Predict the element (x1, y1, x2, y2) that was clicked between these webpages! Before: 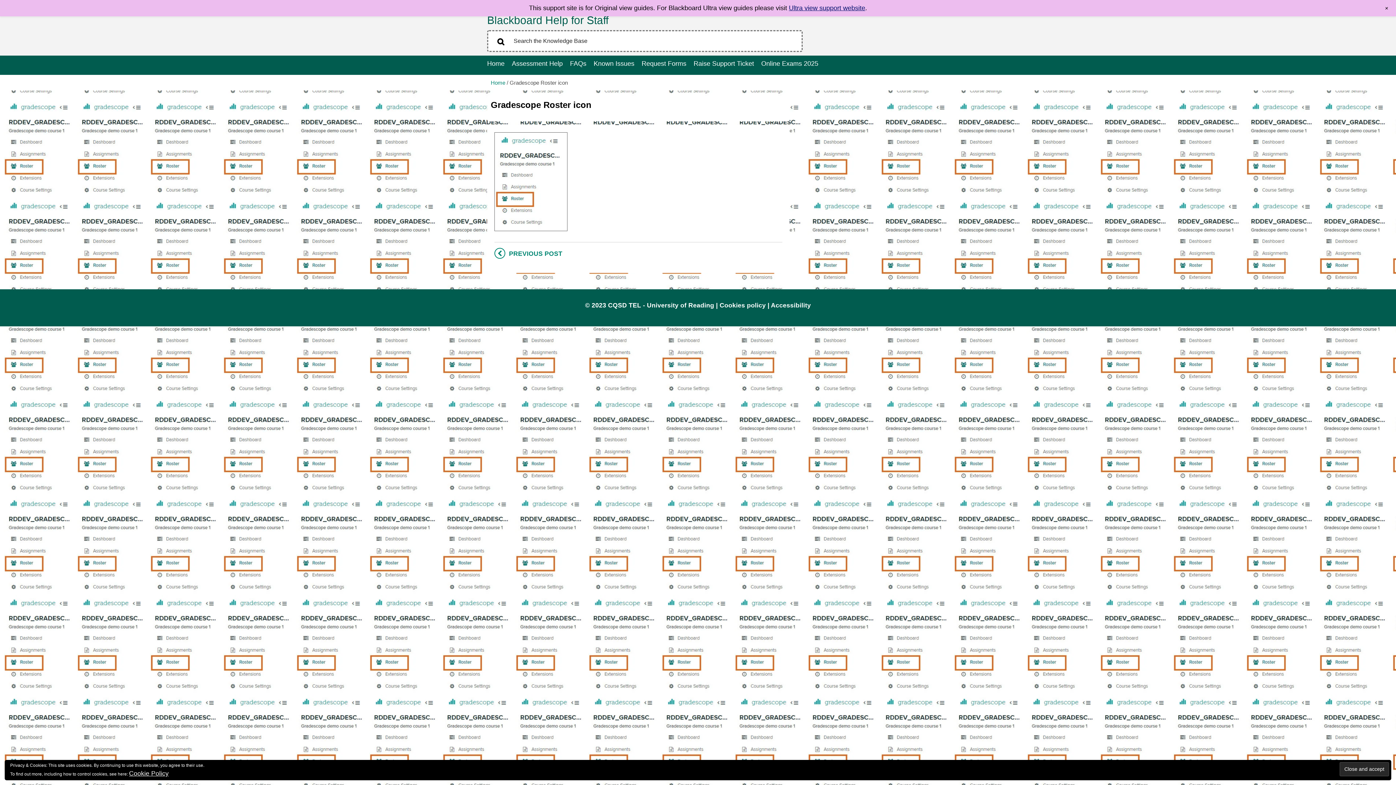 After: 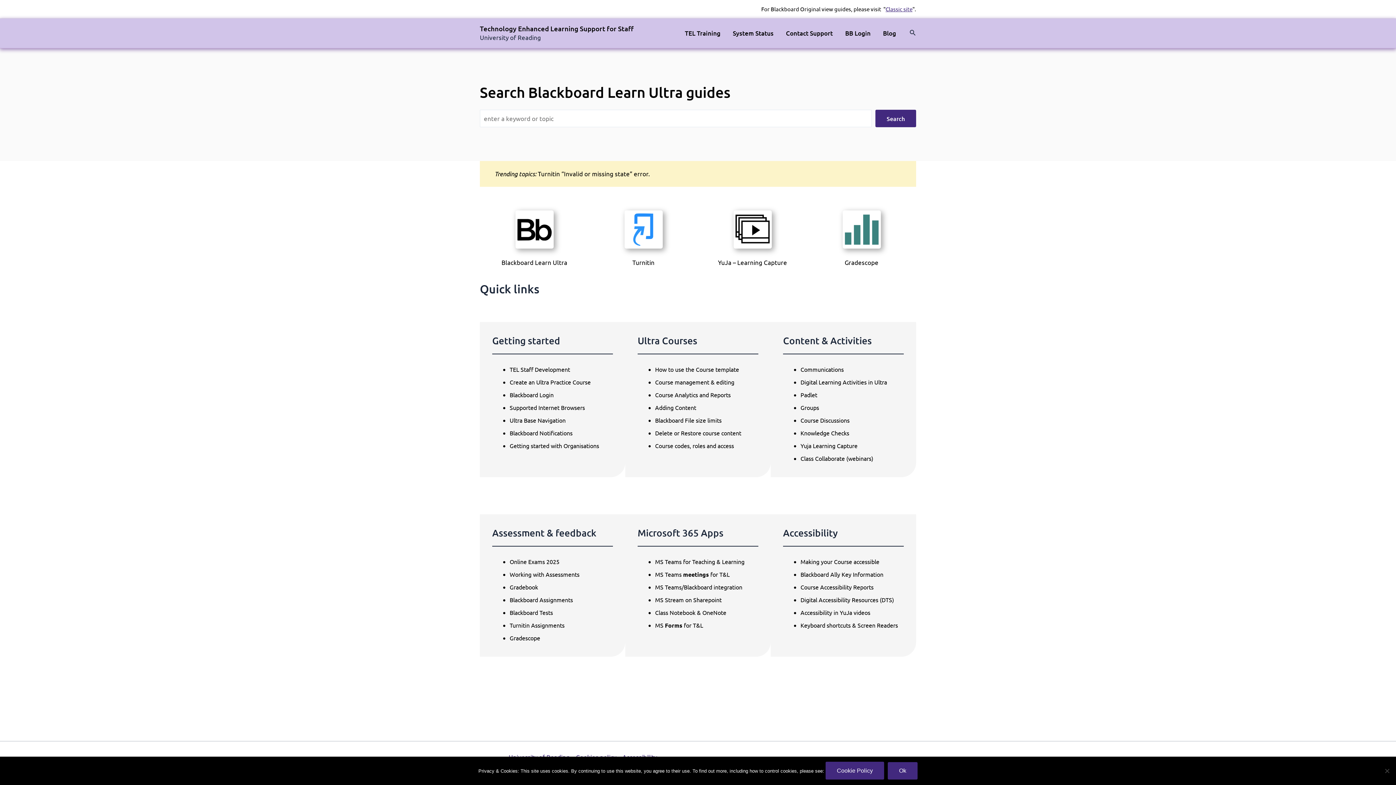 Action: bbox: (789, 4, 865, 11) label: Ultra view support website